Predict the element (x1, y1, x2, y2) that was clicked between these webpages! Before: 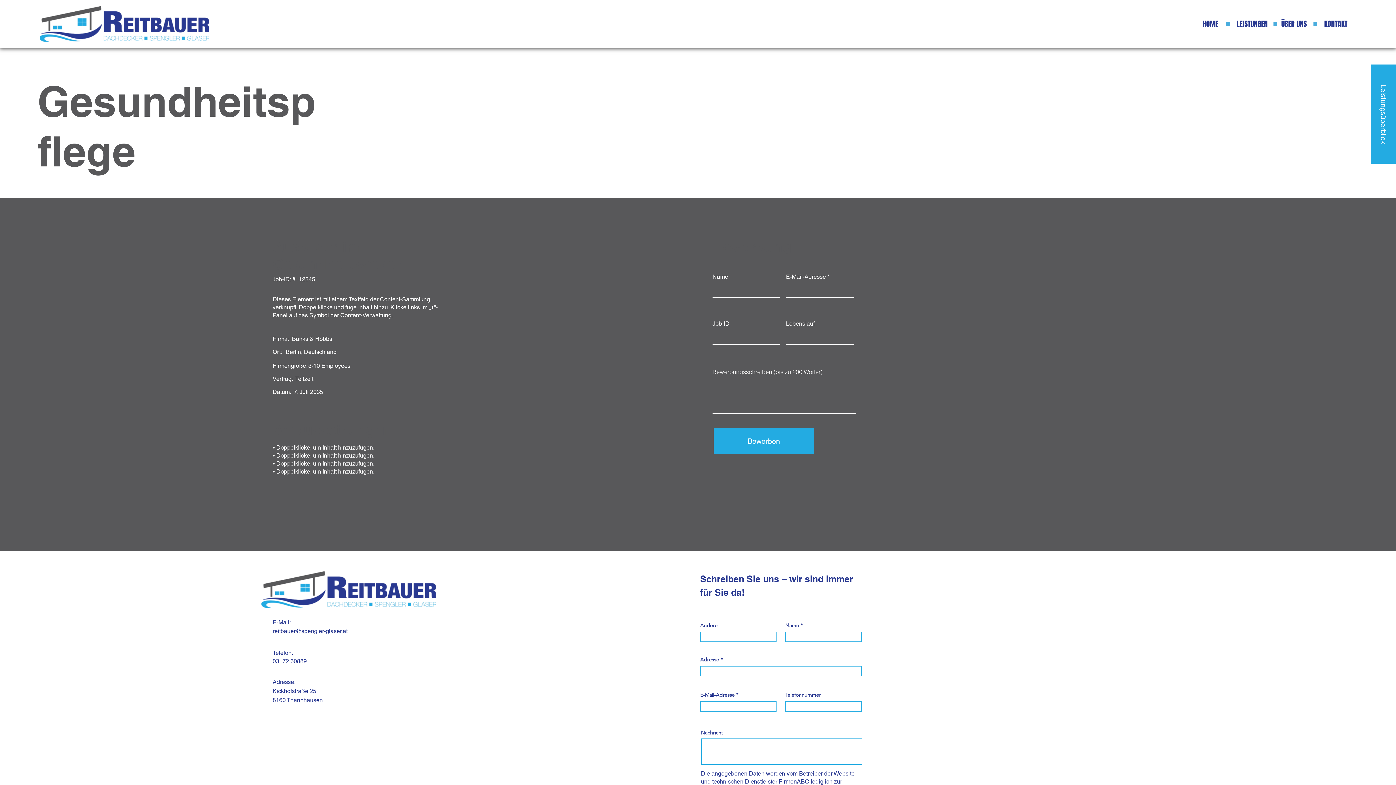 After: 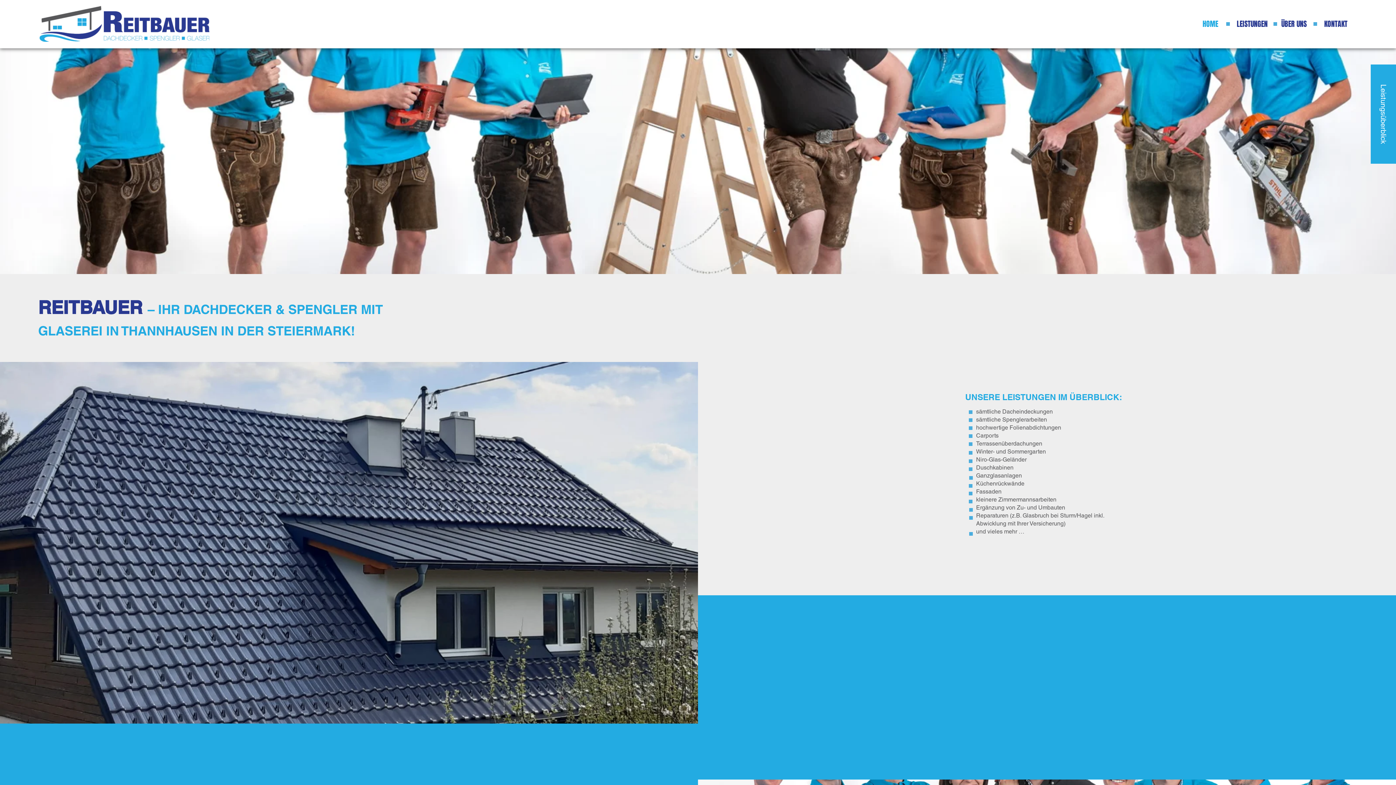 Action: bbox: (1231, 16, 1273, 32) label: LEISTUNGEN